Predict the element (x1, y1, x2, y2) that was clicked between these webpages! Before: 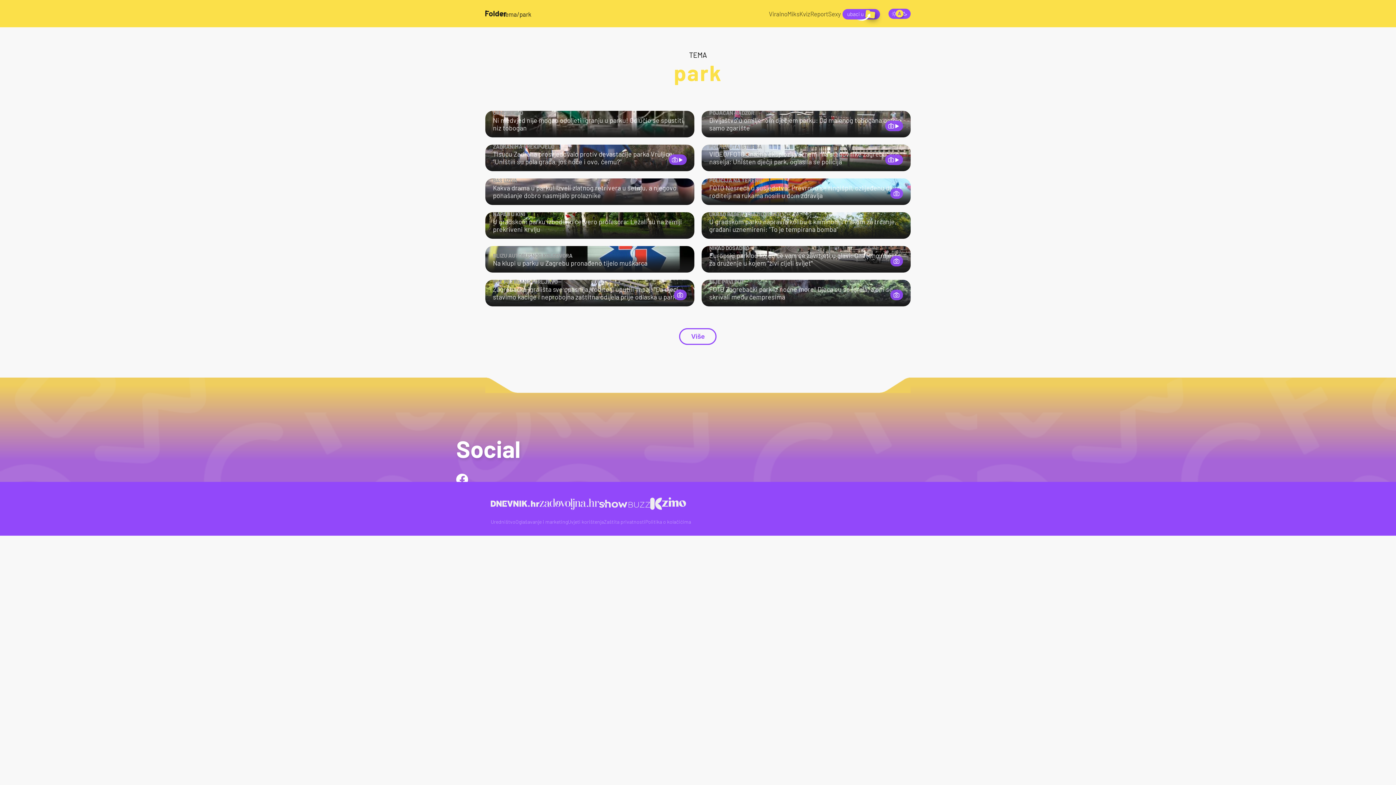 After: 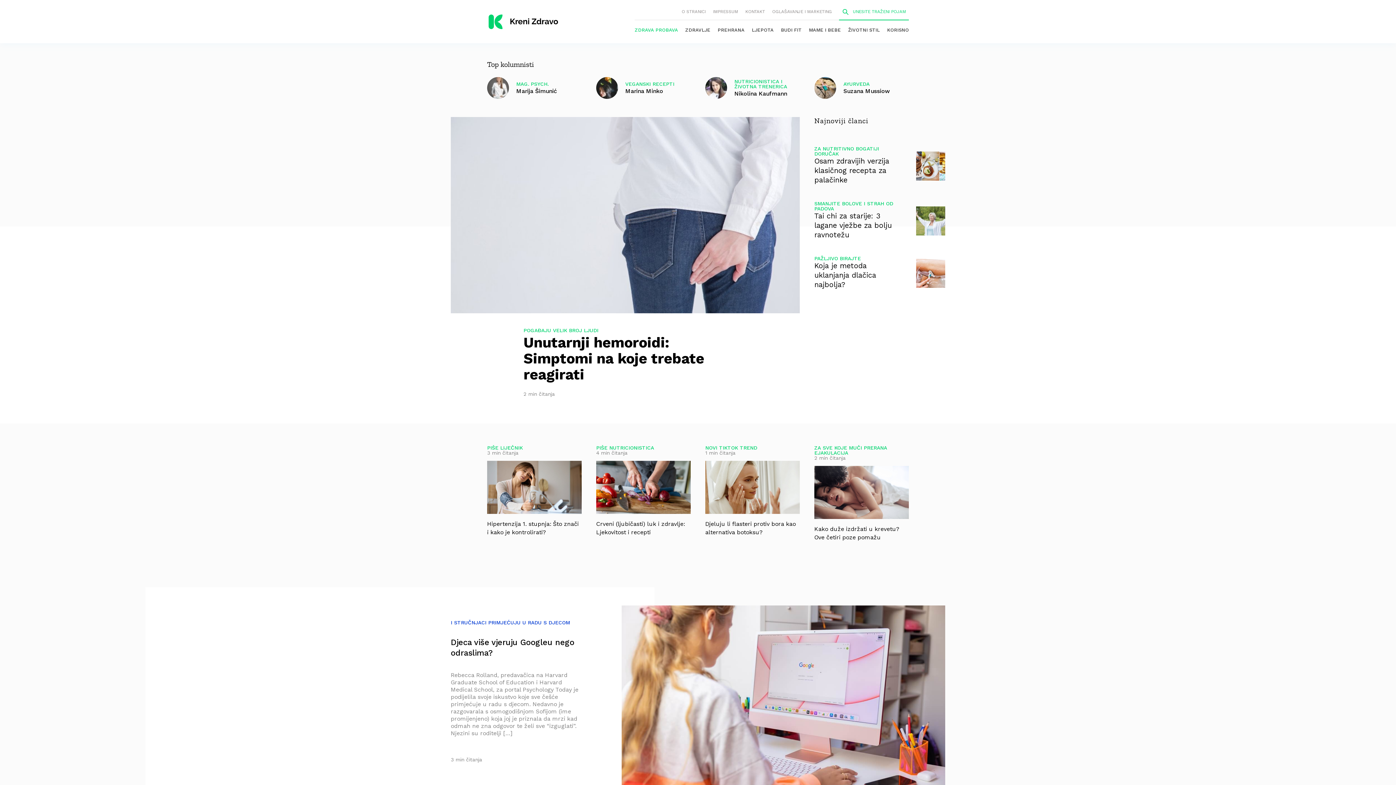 Action: bbox: (650, 493, 662, 514)